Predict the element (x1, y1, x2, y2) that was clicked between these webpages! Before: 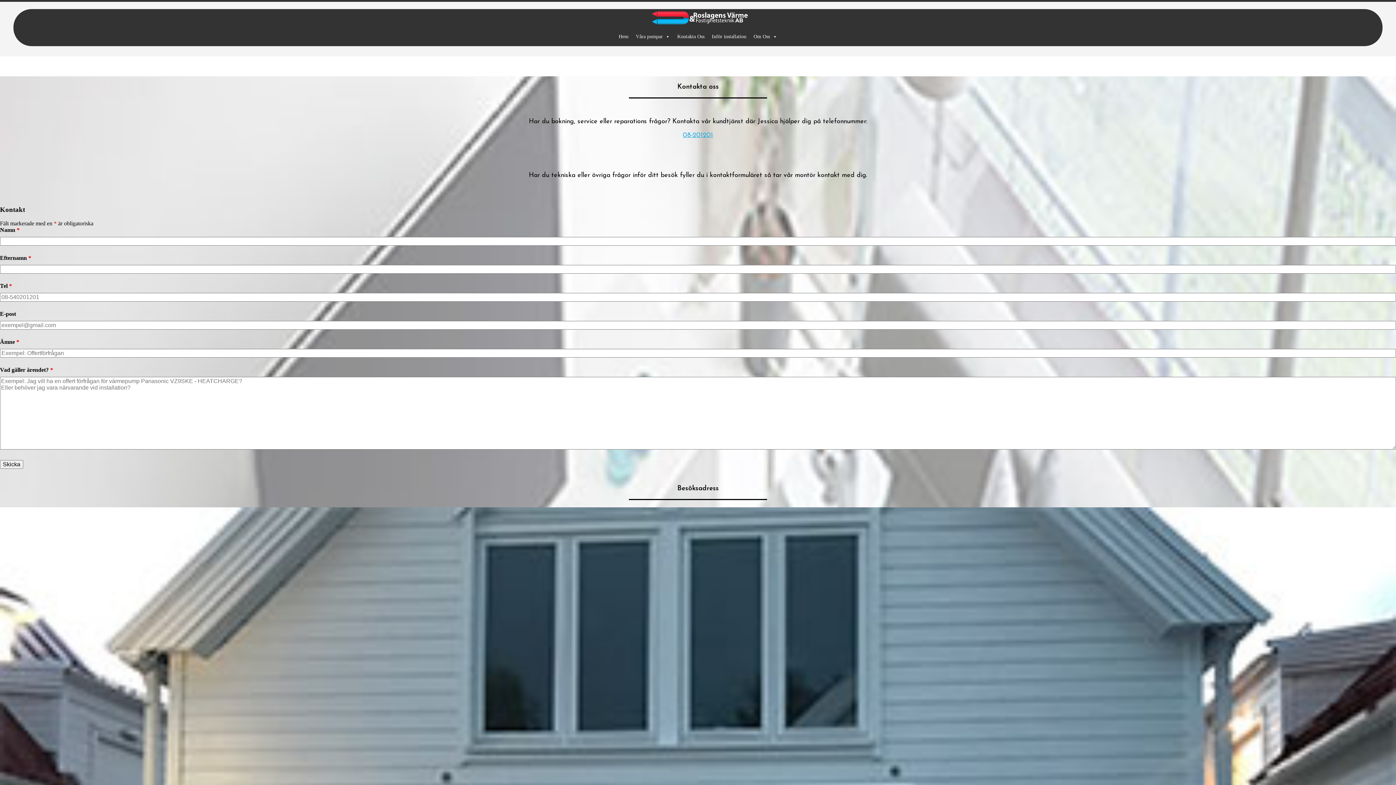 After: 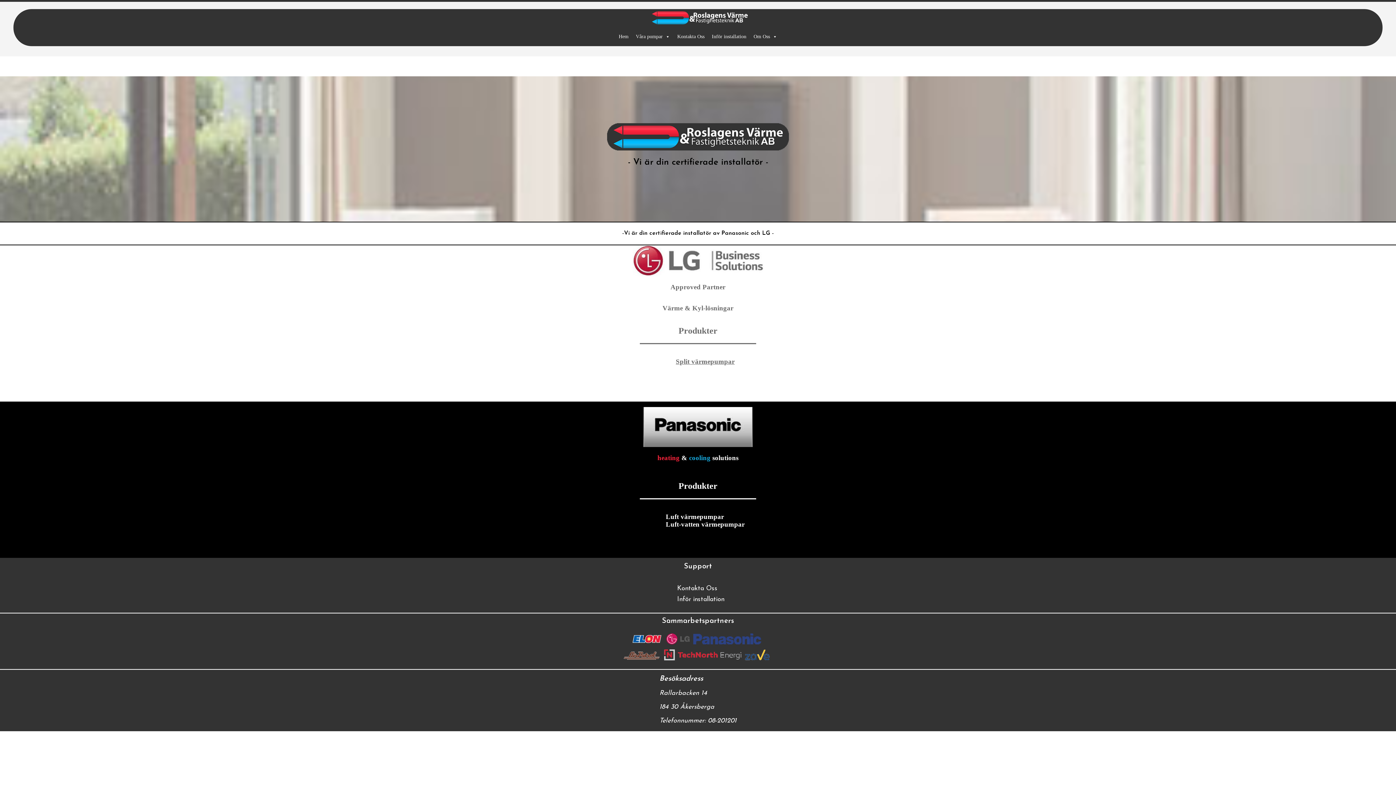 Action: label: Hem bbox: (615, 29, 632, 43)